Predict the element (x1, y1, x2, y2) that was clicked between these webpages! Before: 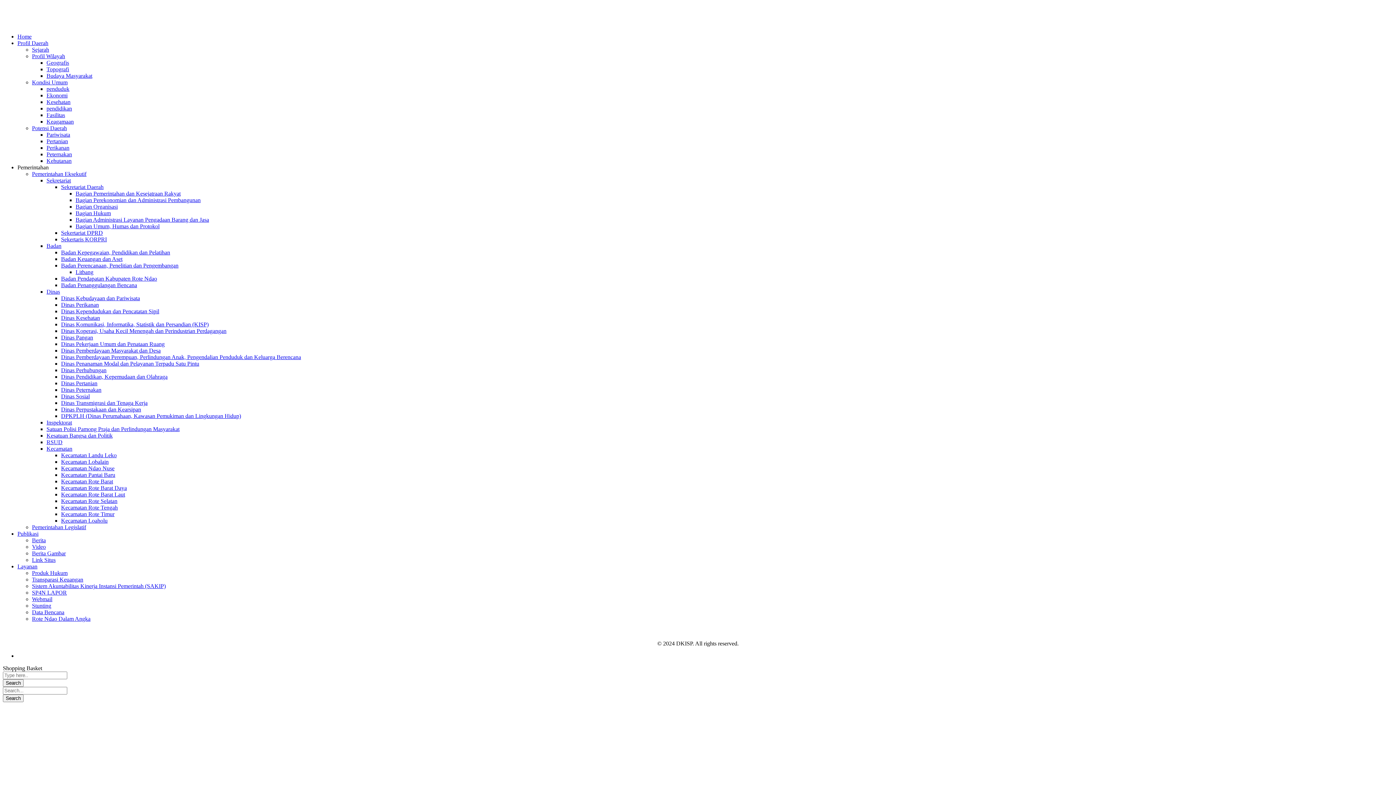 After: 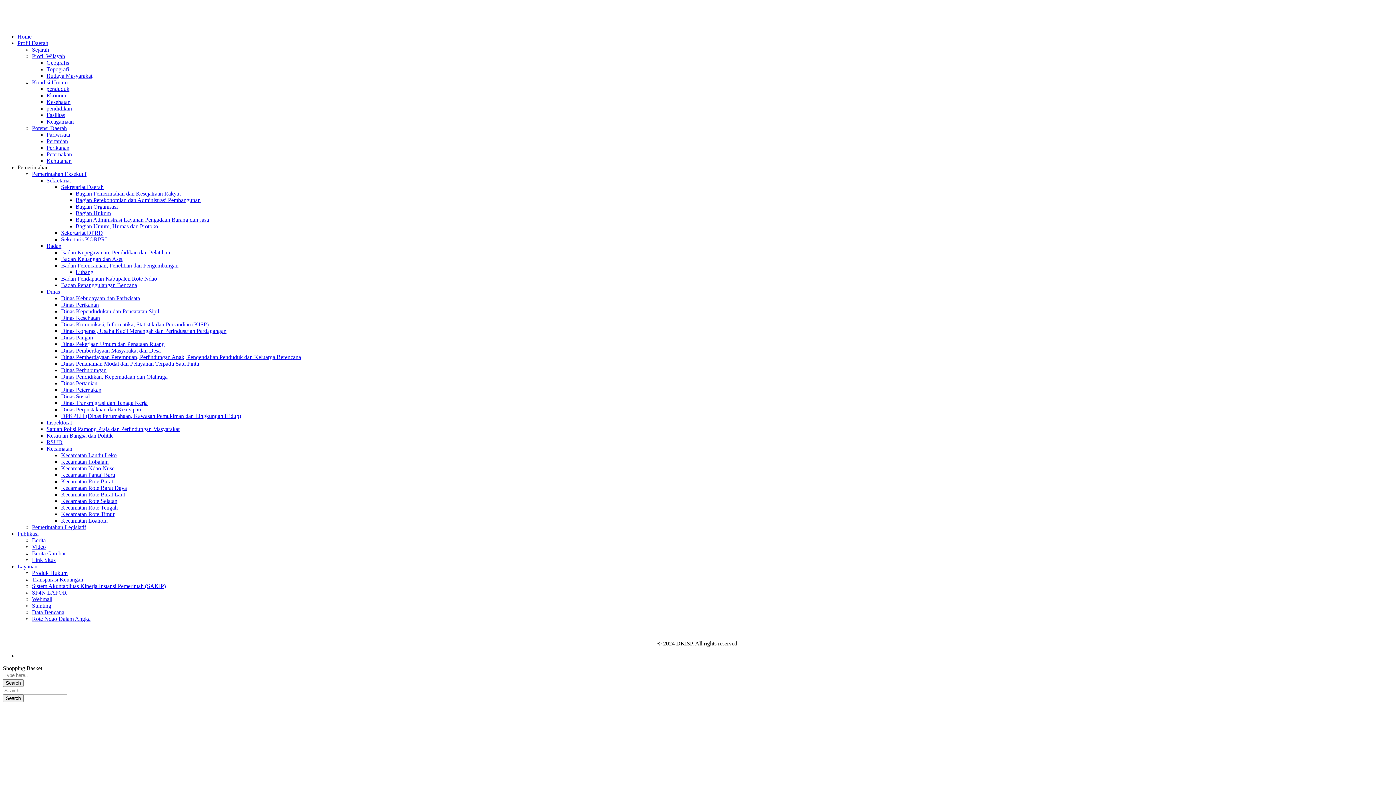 Action: label: Badan bbox: (46, 242, 61, 249)